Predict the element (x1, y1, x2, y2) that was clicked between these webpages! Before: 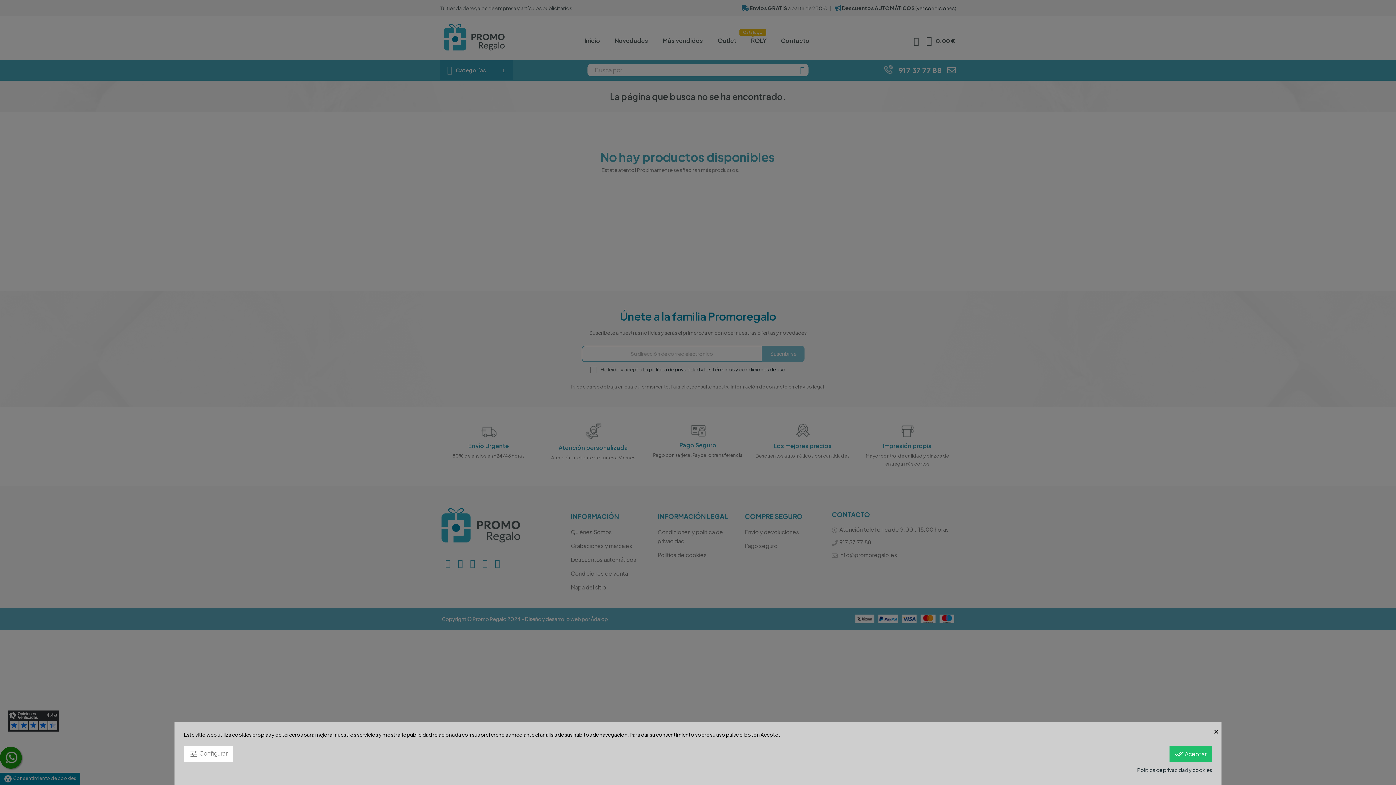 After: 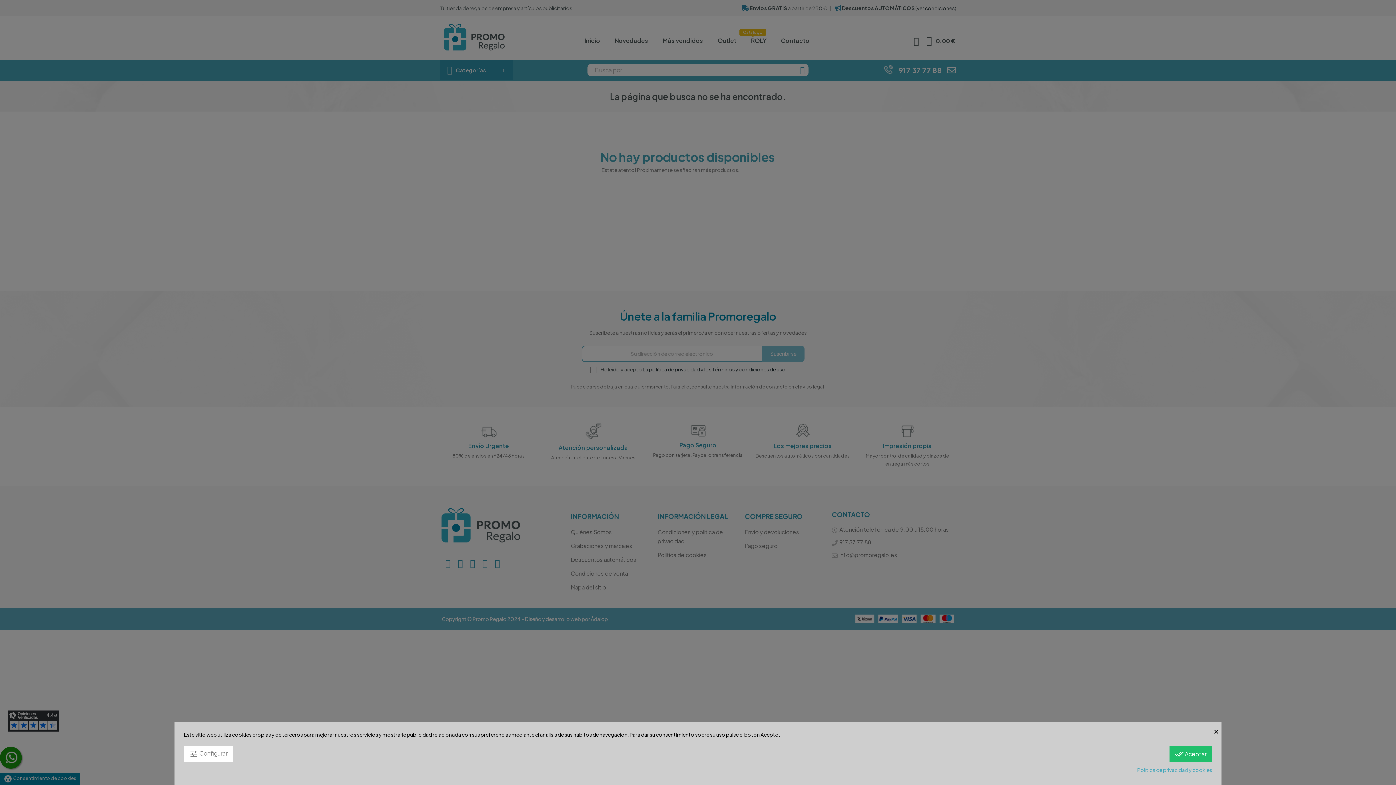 Action: label: Política de privacidad y cookies bbox: (1137, 766, 1212, 774)